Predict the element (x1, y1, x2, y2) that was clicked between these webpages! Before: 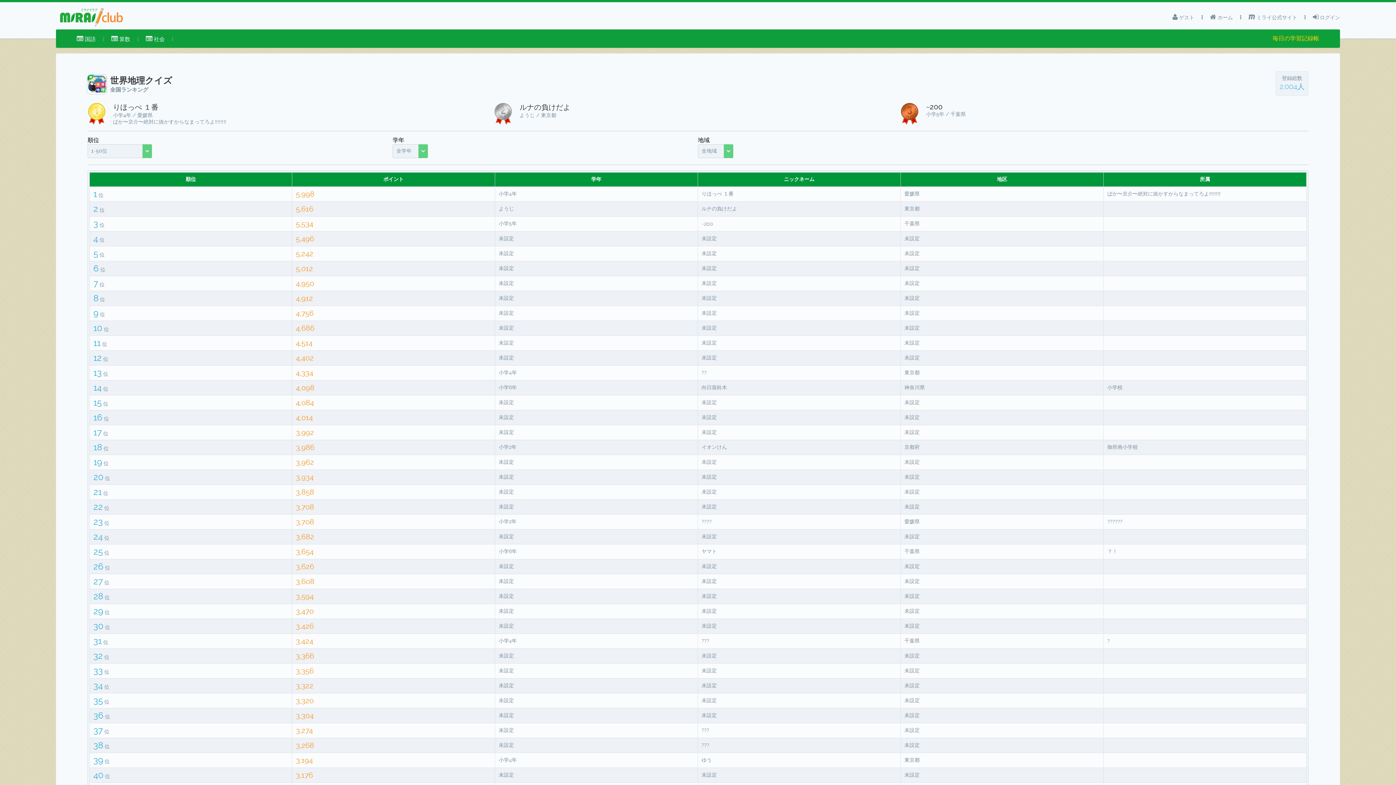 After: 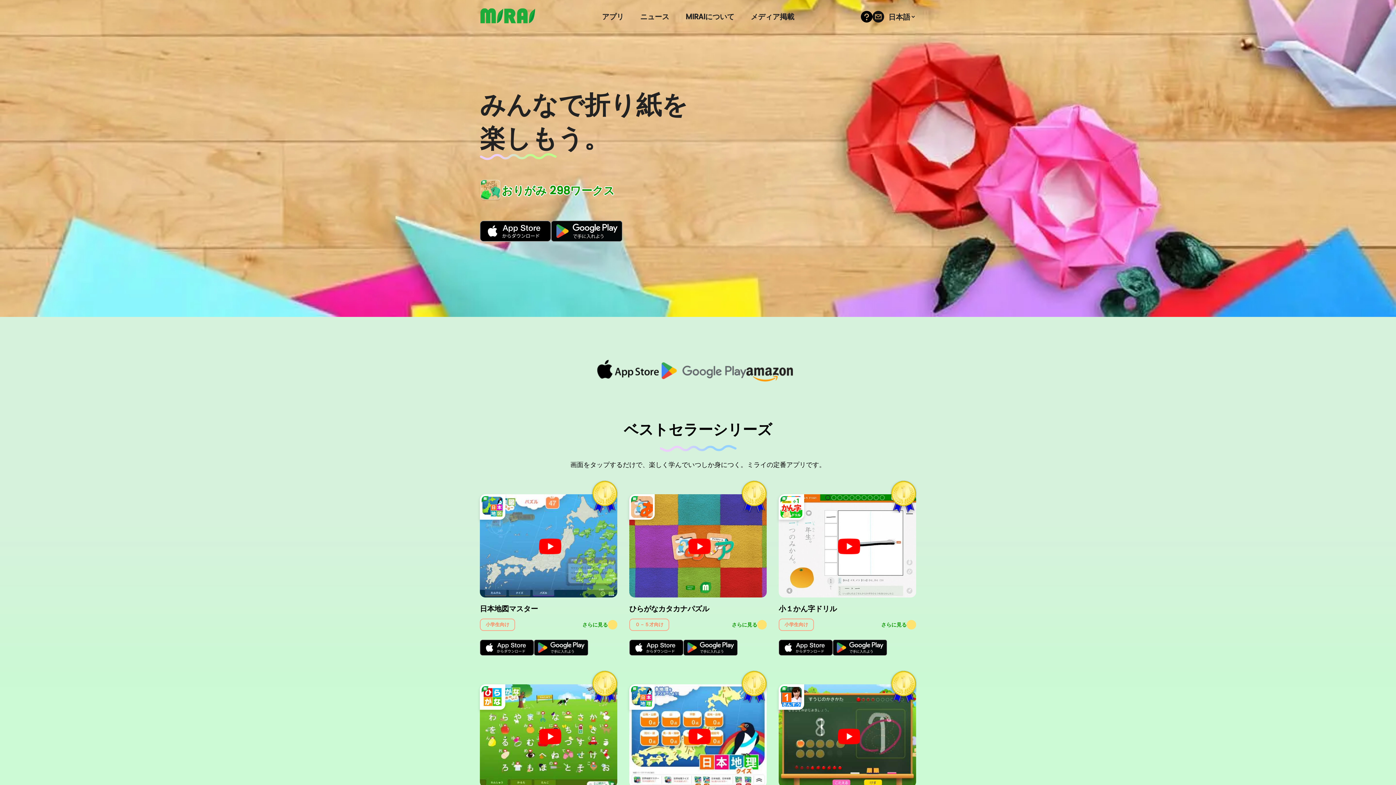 Action: bbox: (1248, 10, 1297, 24) label:  ミライ公式サイト